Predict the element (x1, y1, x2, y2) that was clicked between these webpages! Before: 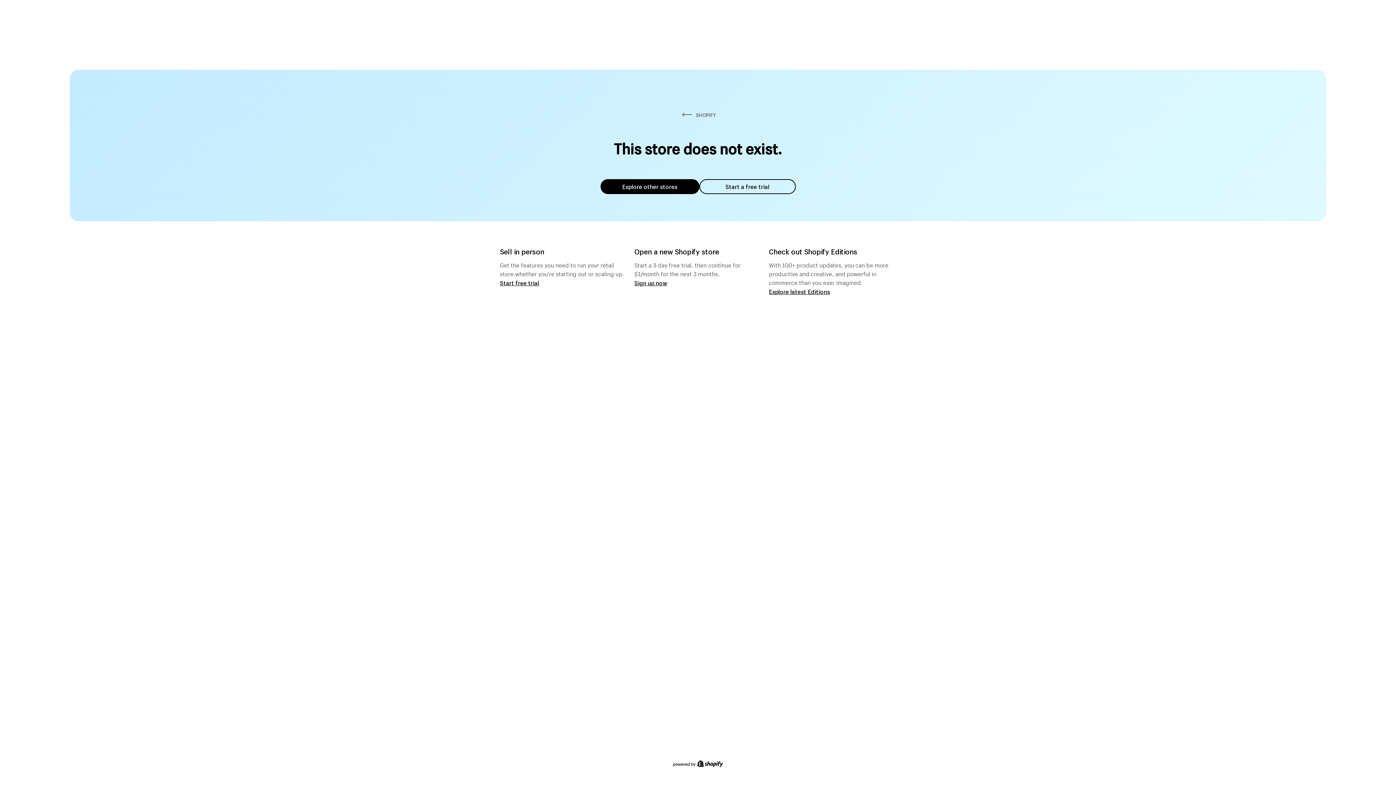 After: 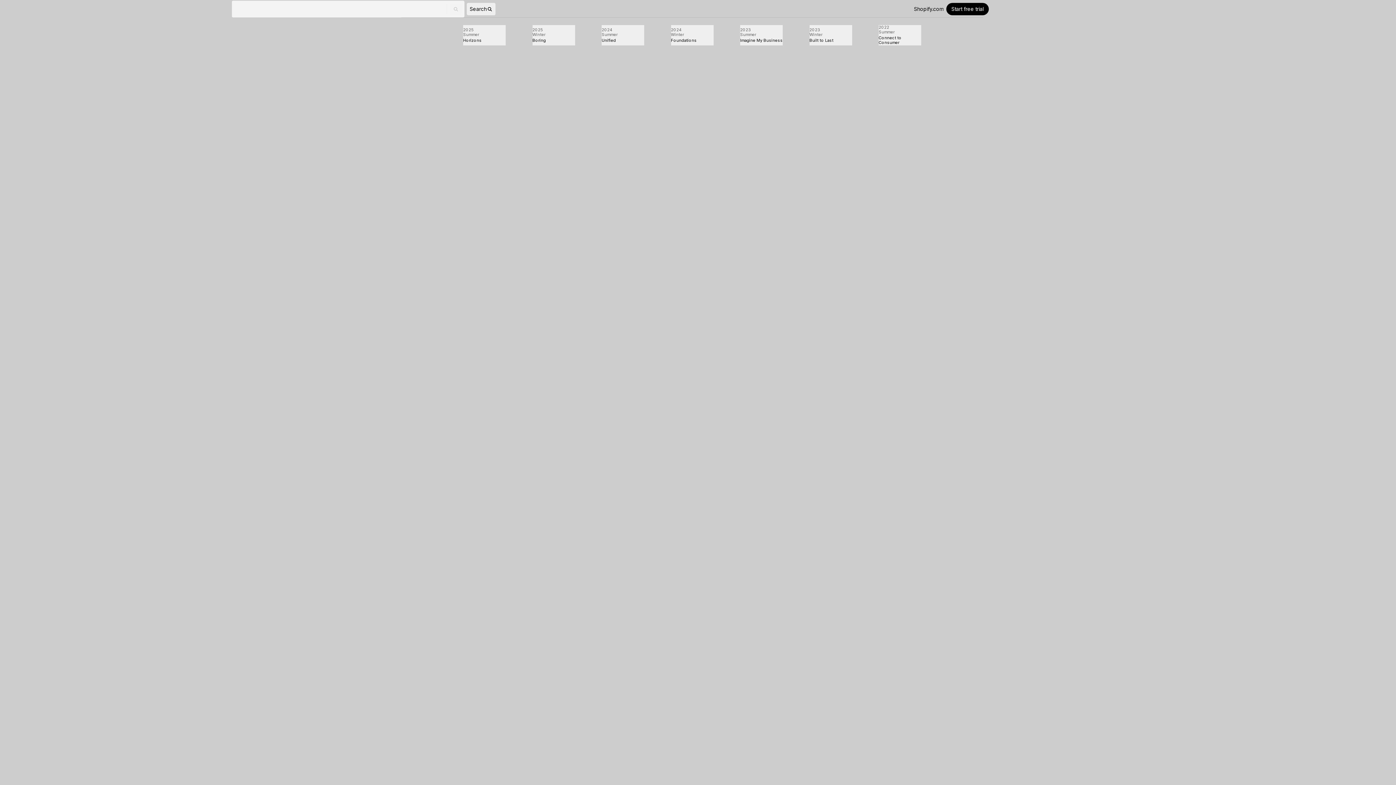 Action: label: Explore latest Editions bbox: (769, 287, 830, 295)